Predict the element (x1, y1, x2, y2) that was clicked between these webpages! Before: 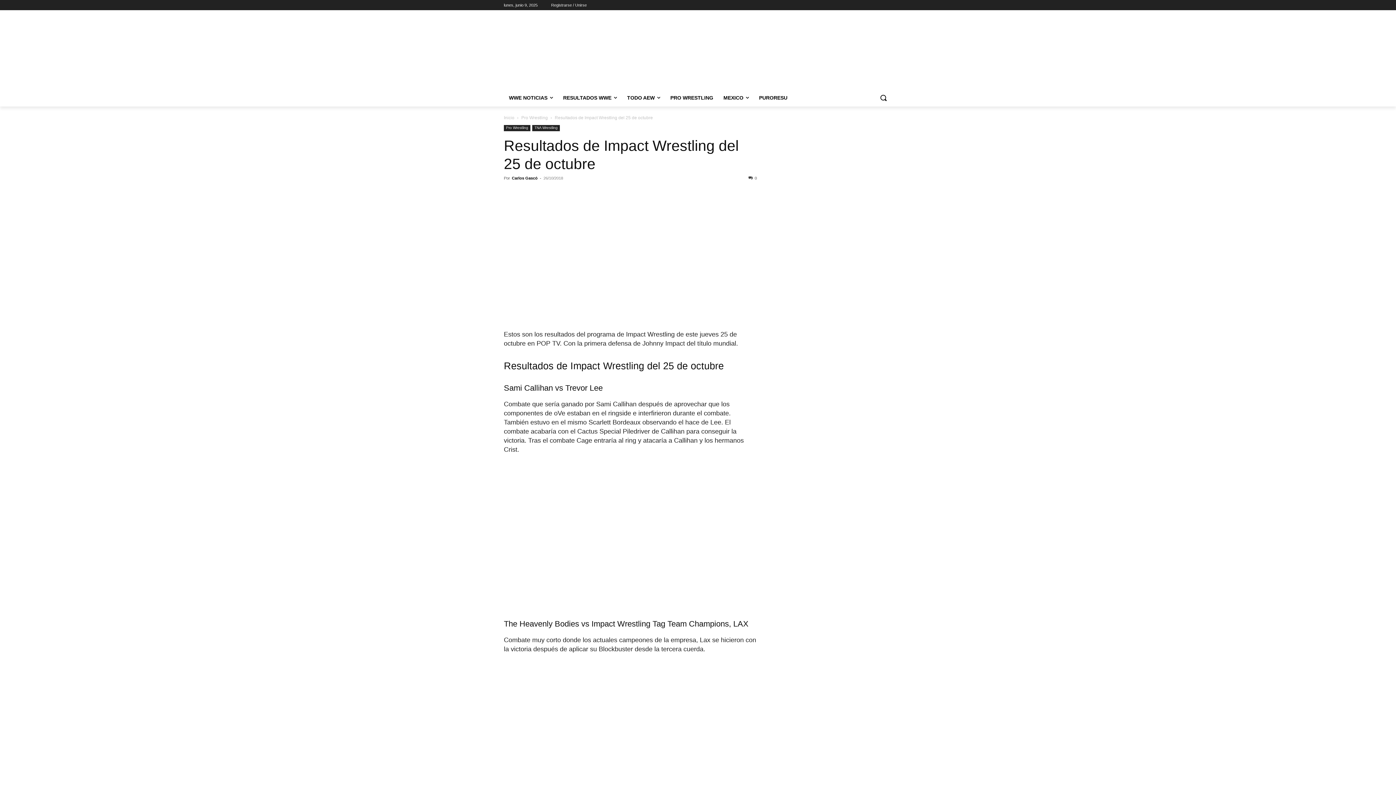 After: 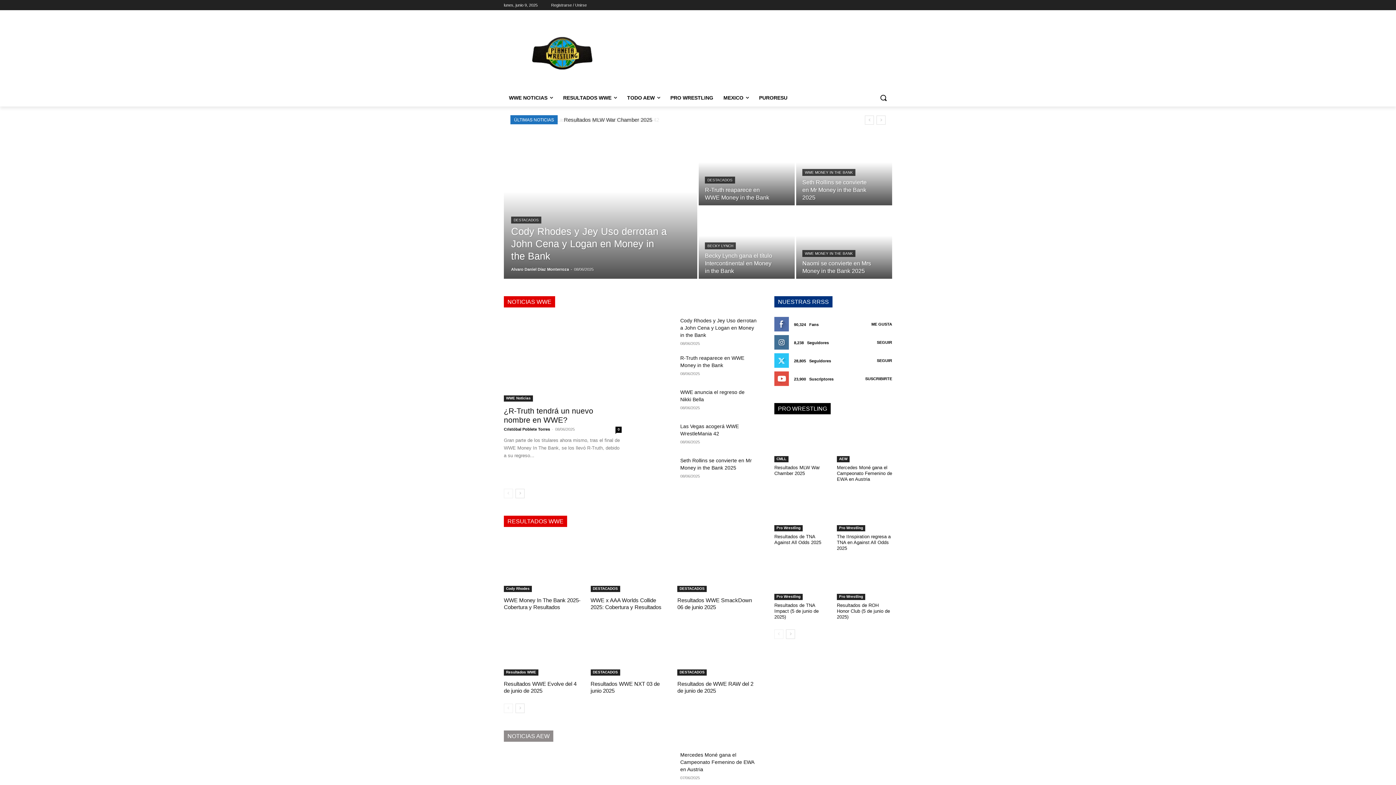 Action: bbox: (504, 20, 620, 85)